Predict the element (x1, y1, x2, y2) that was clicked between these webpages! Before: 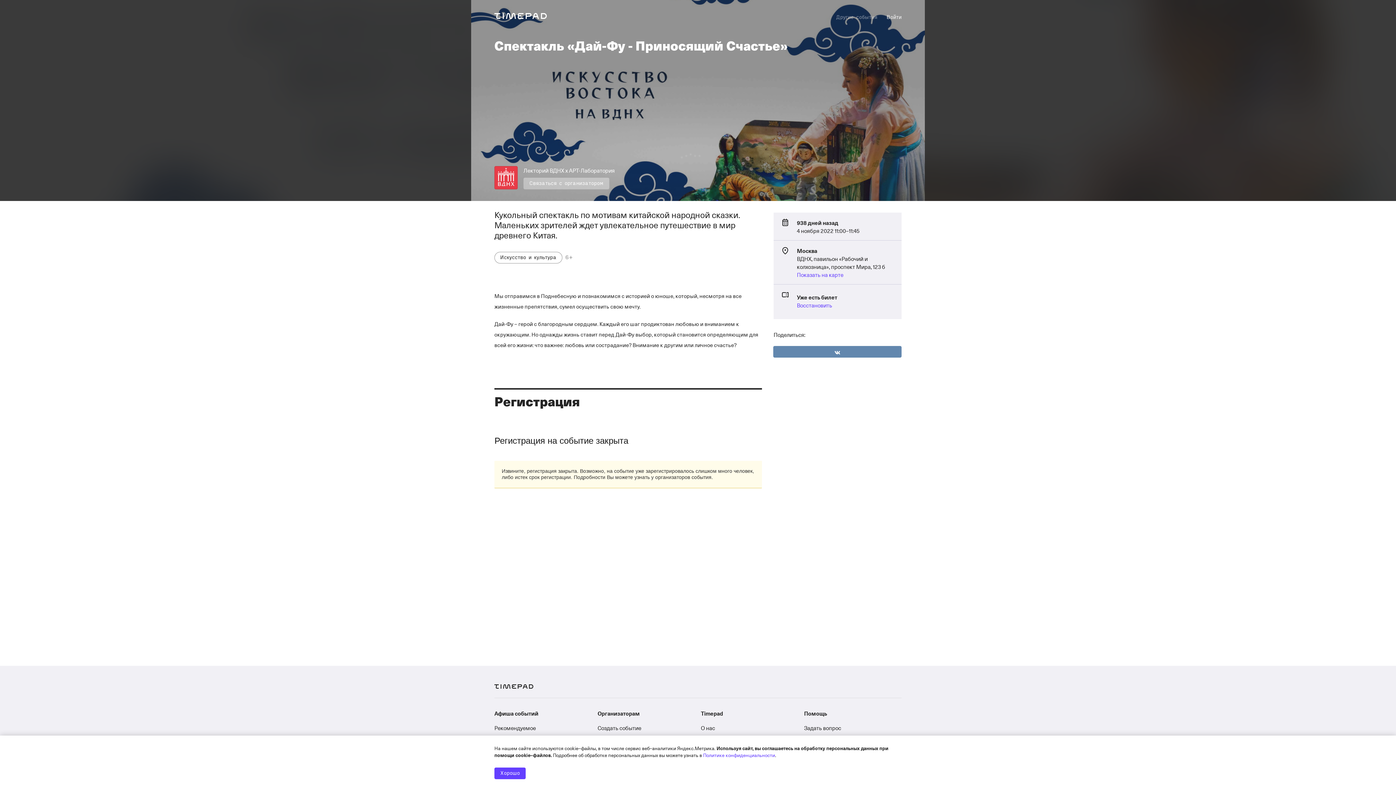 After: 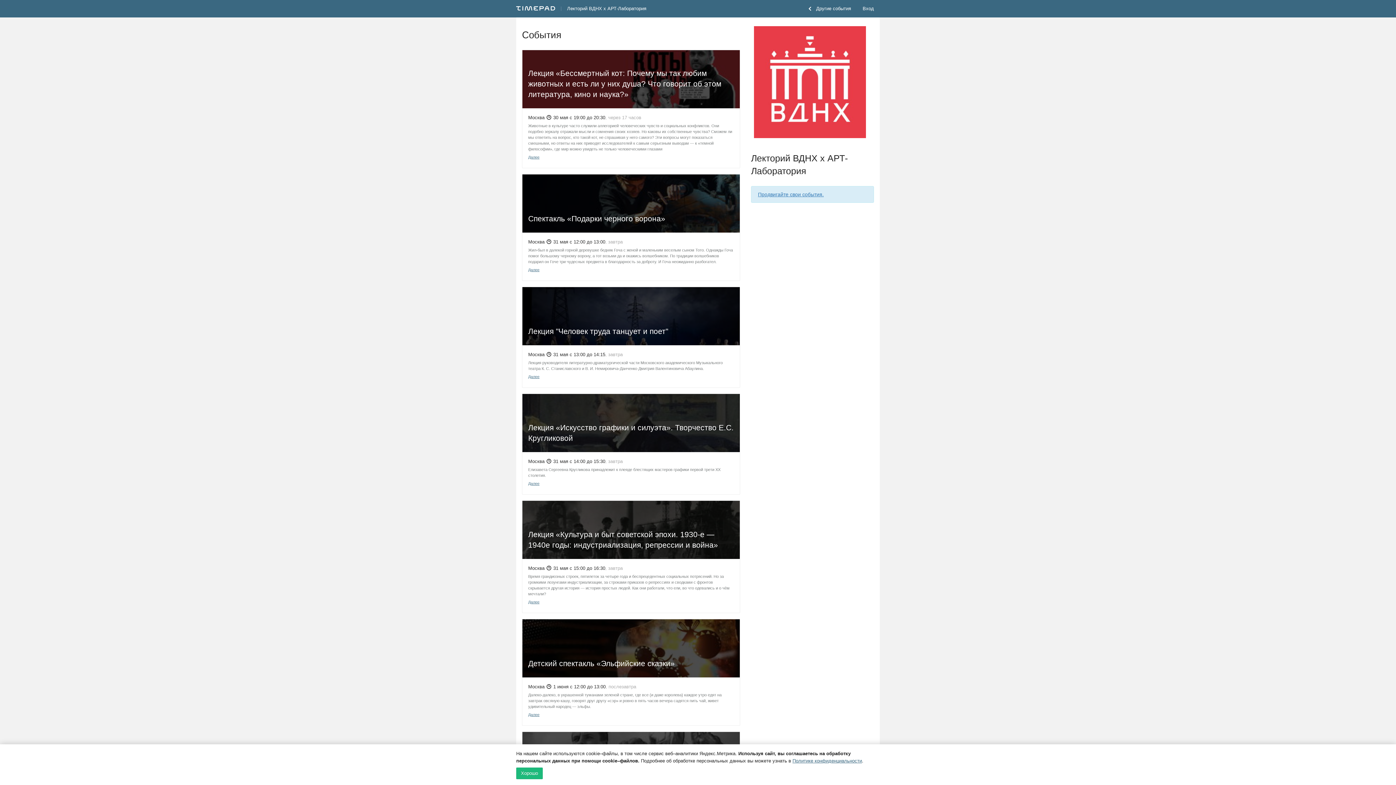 Action: bbox: (523, 166, 614, 174) label: Лекторий ВДНХ х АРТ-Лаборатория